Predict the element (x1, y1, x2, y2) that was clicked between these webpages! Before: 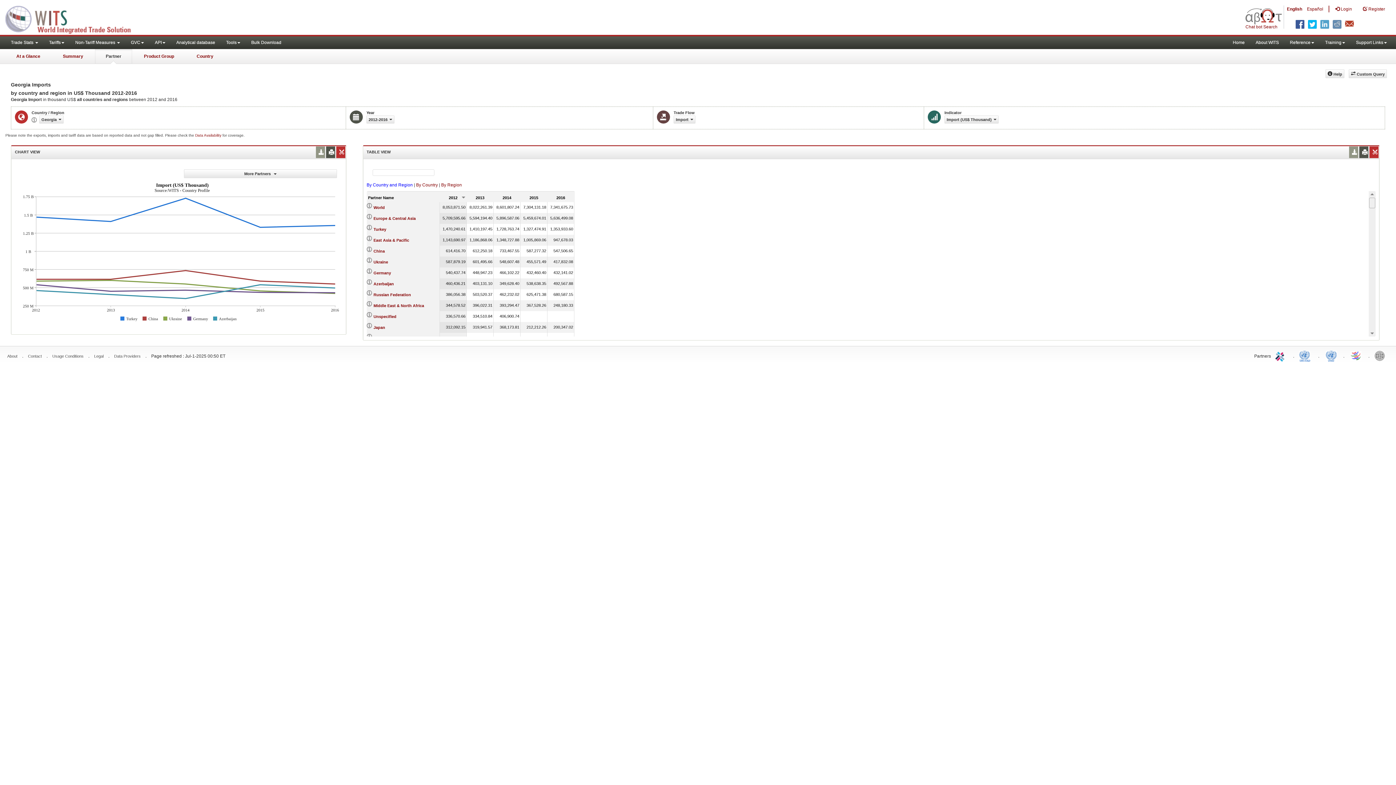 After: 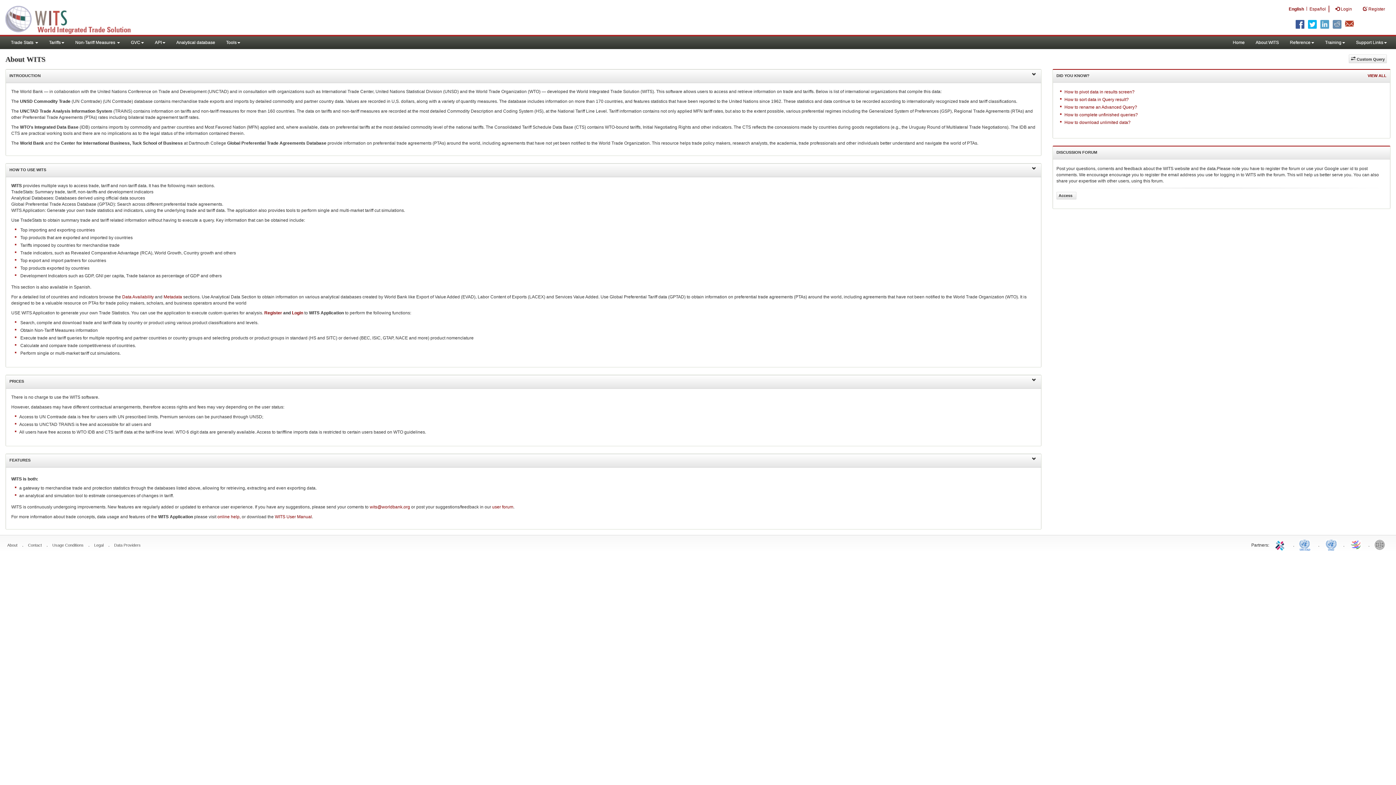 Action: label: About WITS bbox: (1250, 36, 1284, 49)